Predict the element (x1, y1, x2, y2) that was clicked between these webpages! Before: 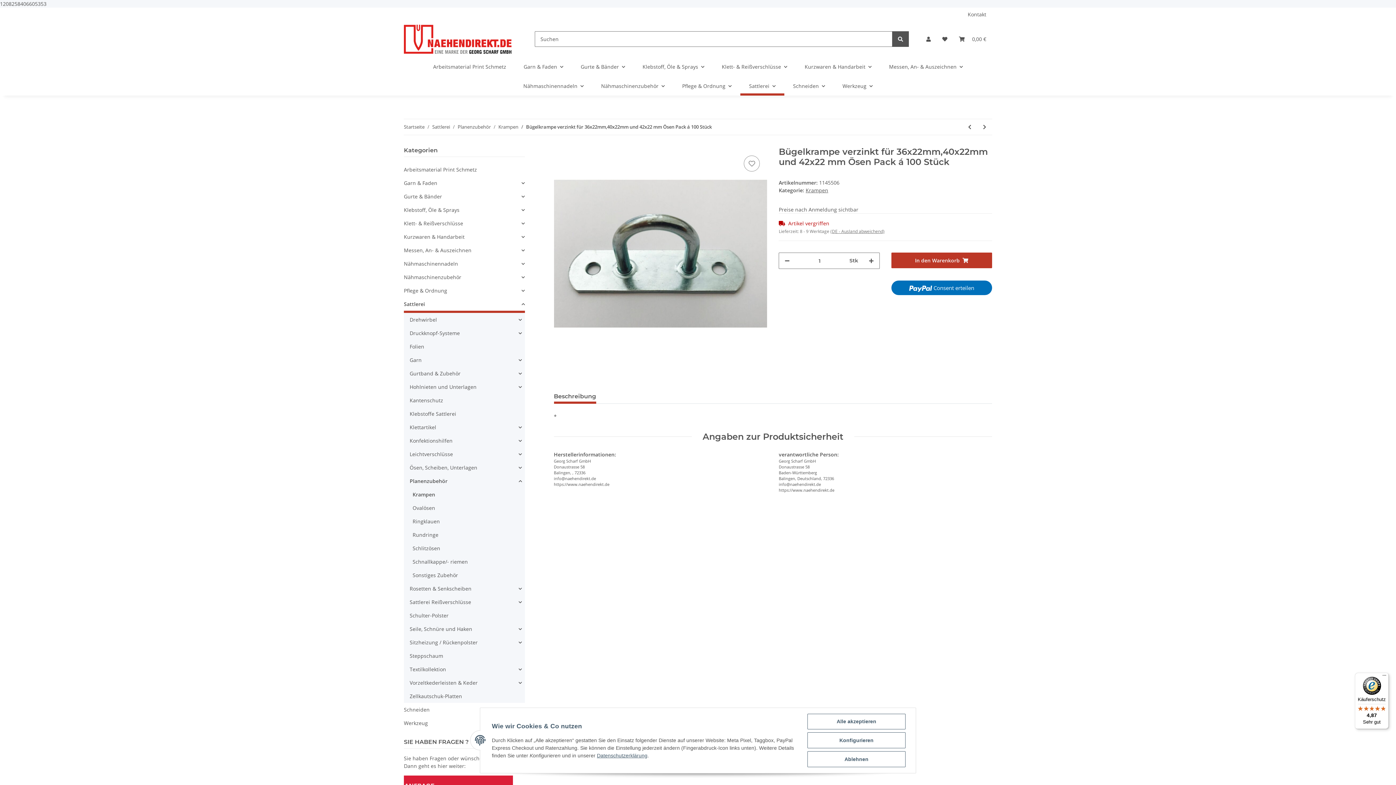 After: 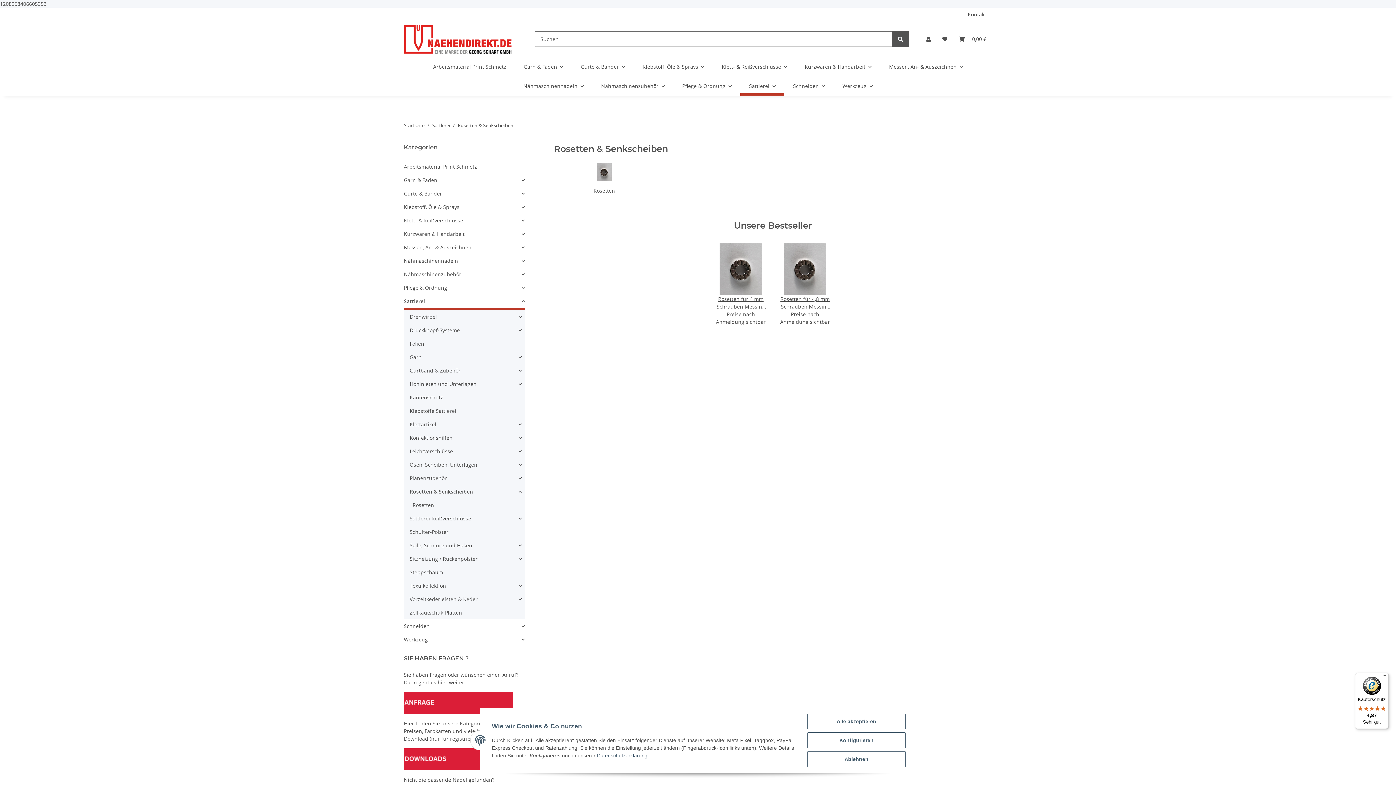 Action: bbox: (409, 585, 471, 592) label: Rosetten & Senkscheiben